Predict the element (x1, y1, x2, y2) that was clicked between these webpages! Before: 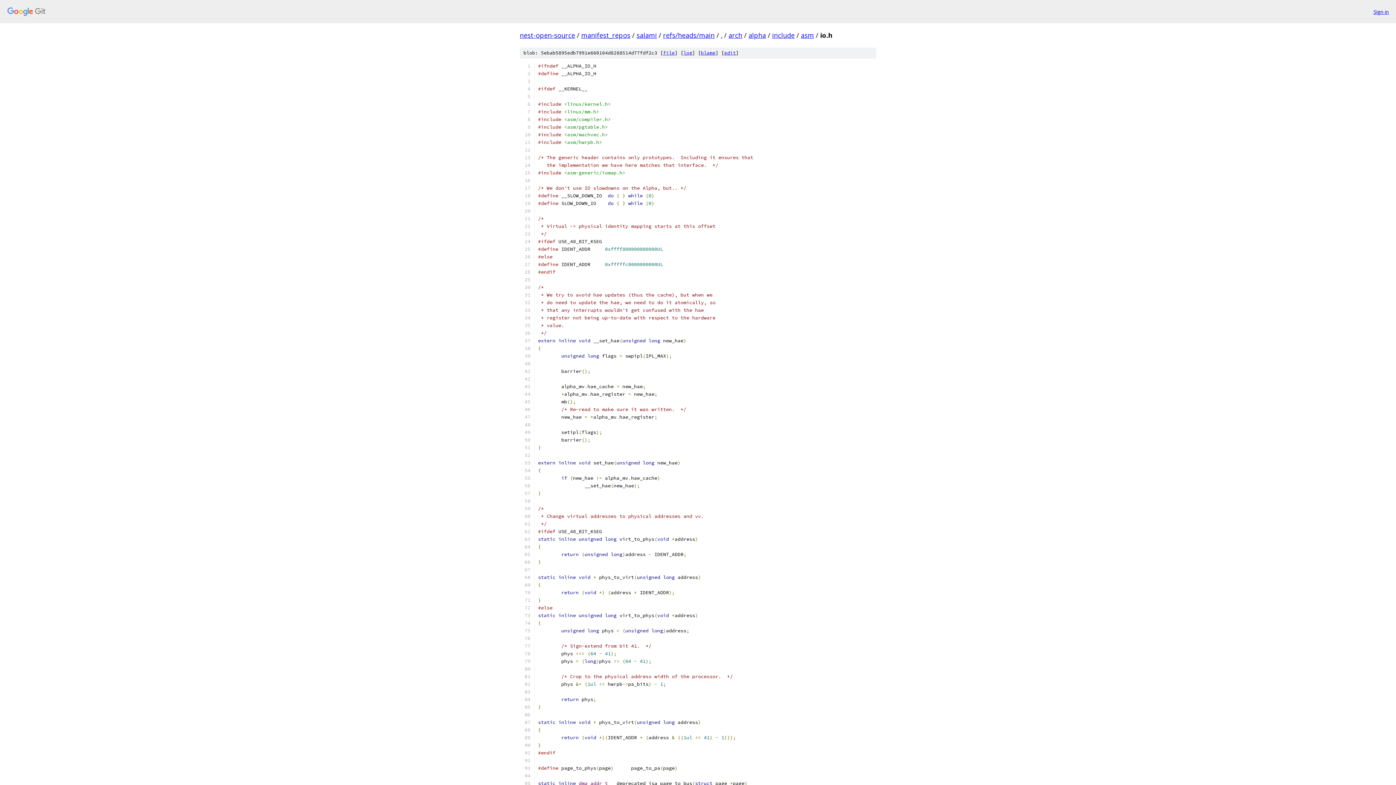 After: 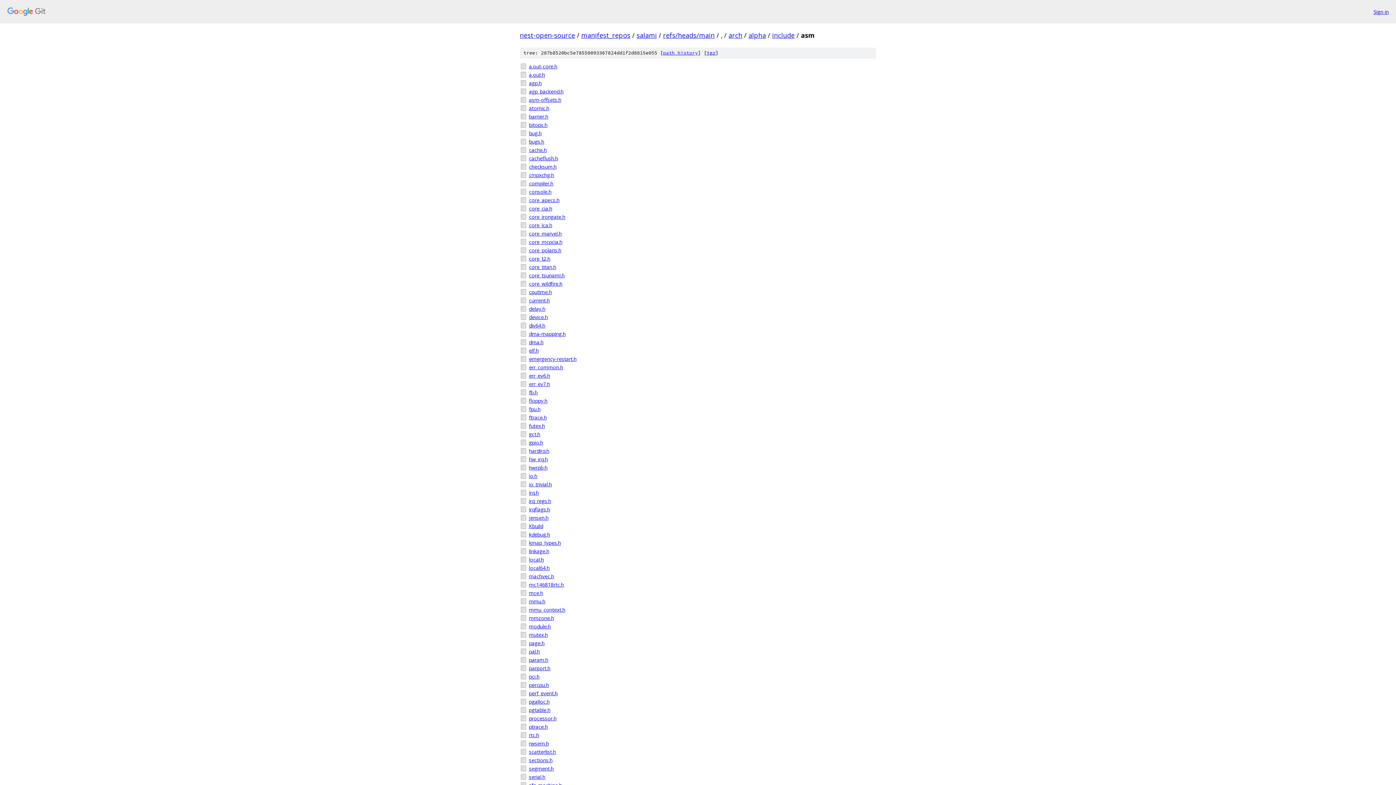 Action: bbox: (801, 30, 814, 39) label: asm